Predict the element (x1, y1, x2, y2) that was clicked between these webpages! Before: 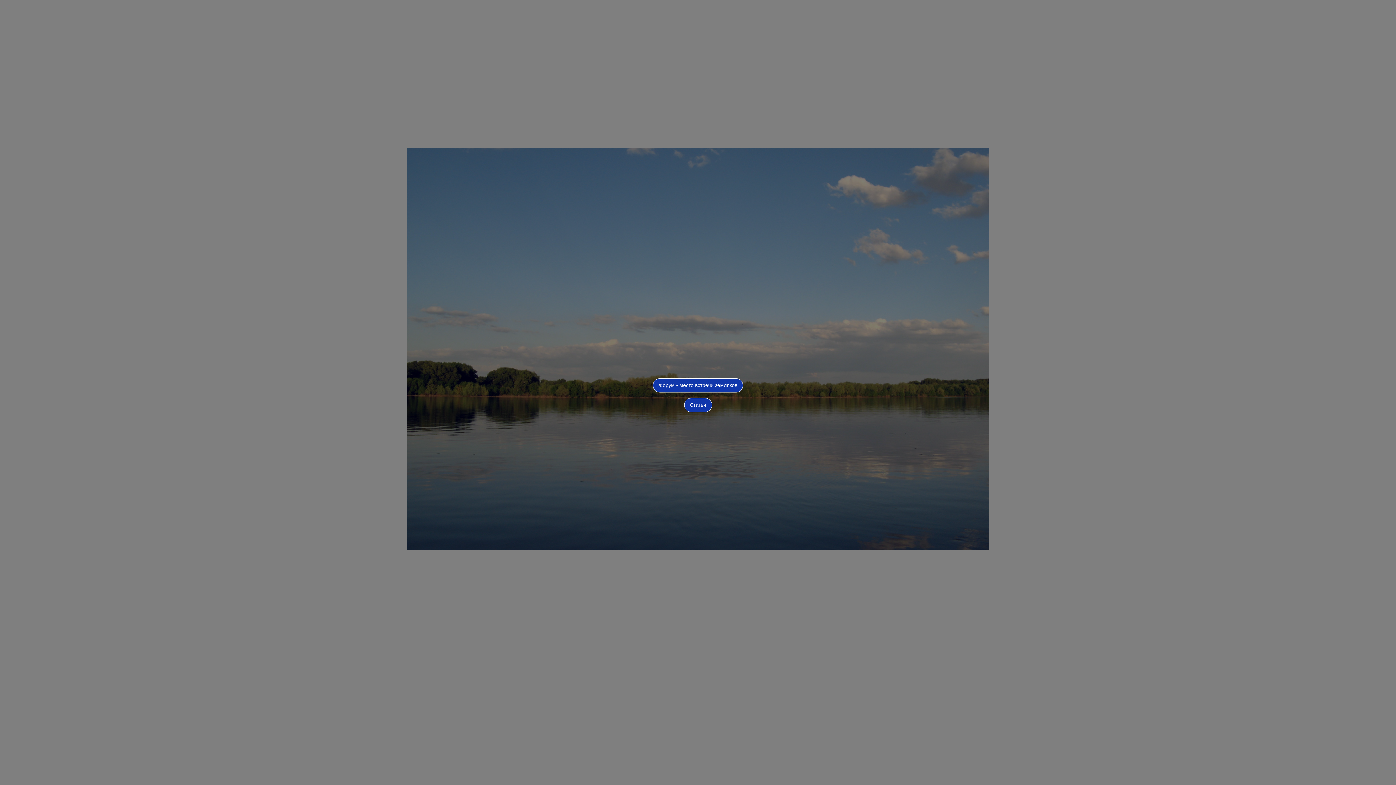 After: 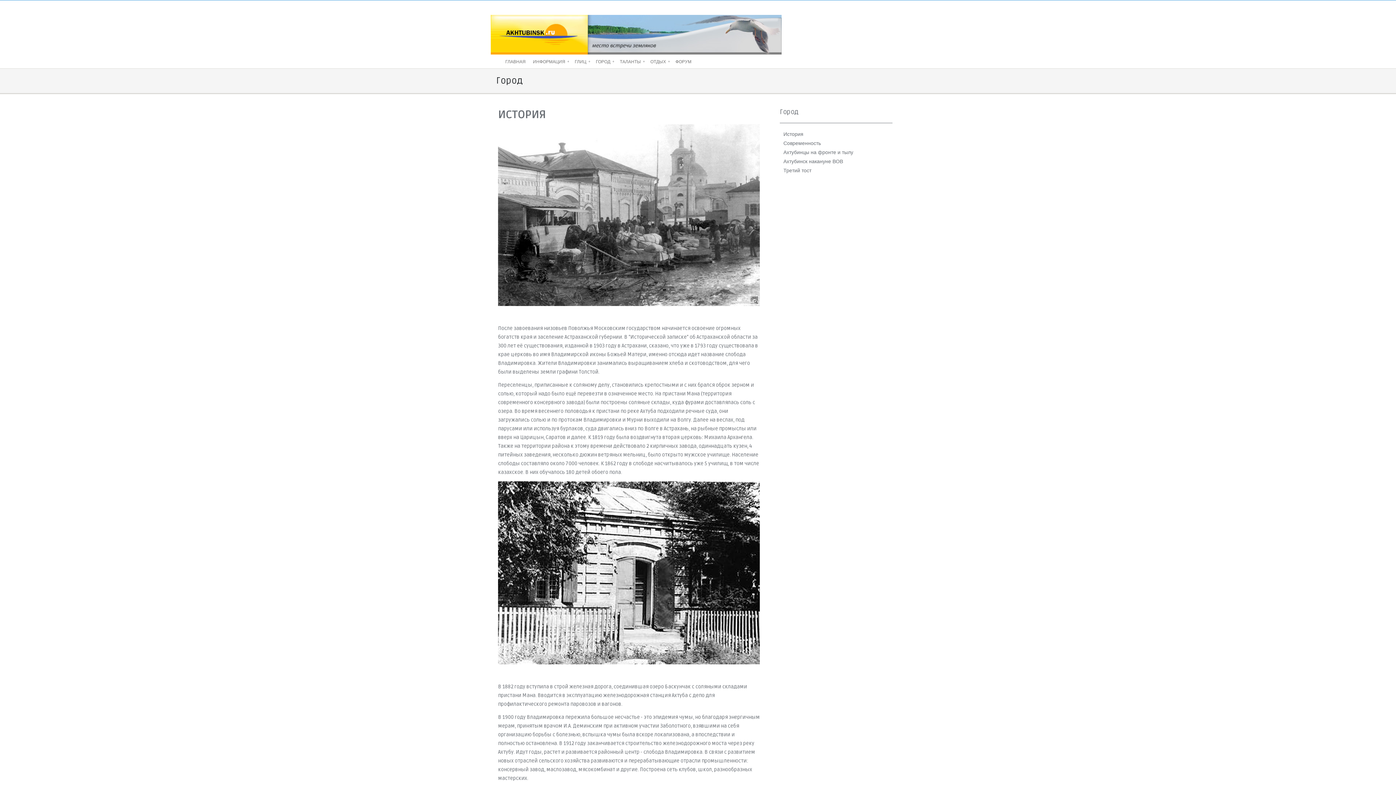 Action: label: Статьи bbox: (684, 398, 712, 412)